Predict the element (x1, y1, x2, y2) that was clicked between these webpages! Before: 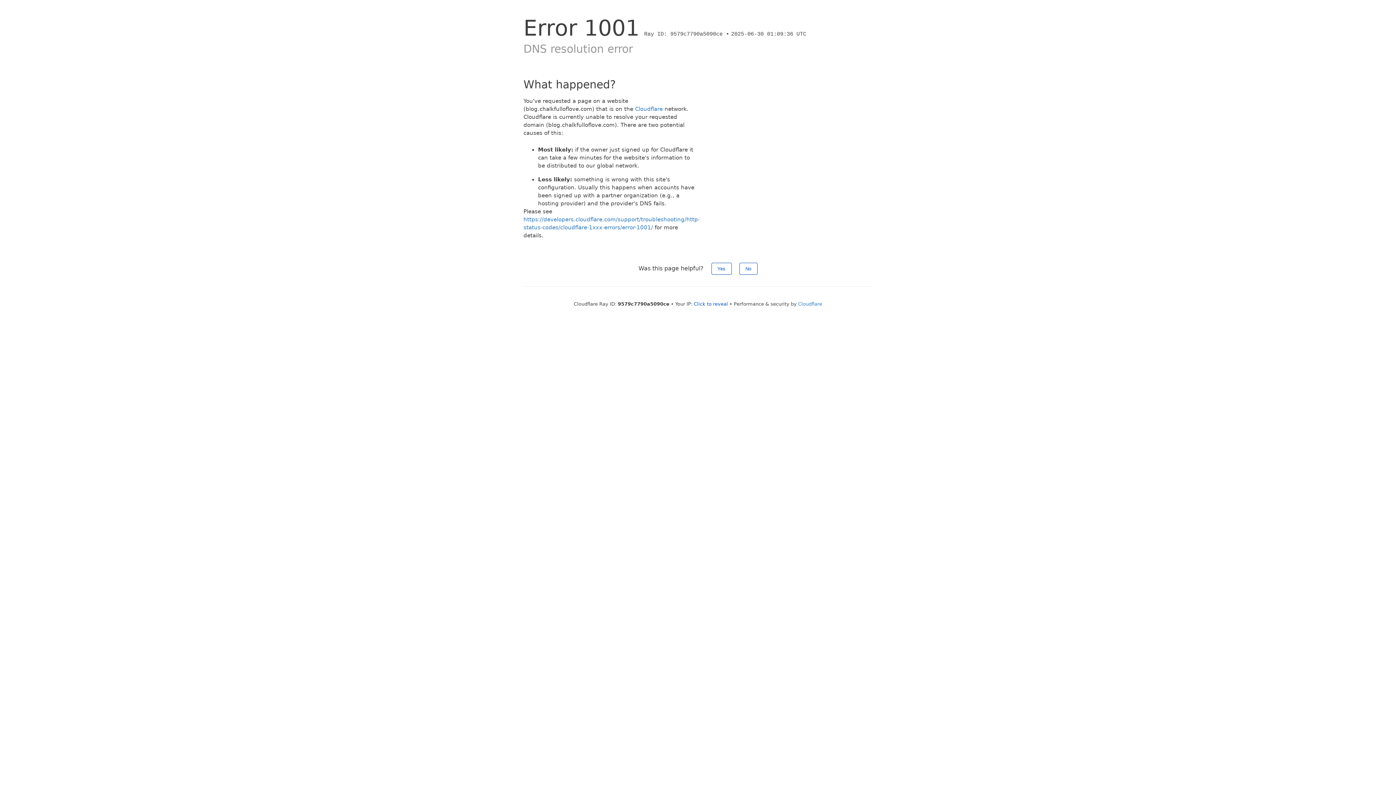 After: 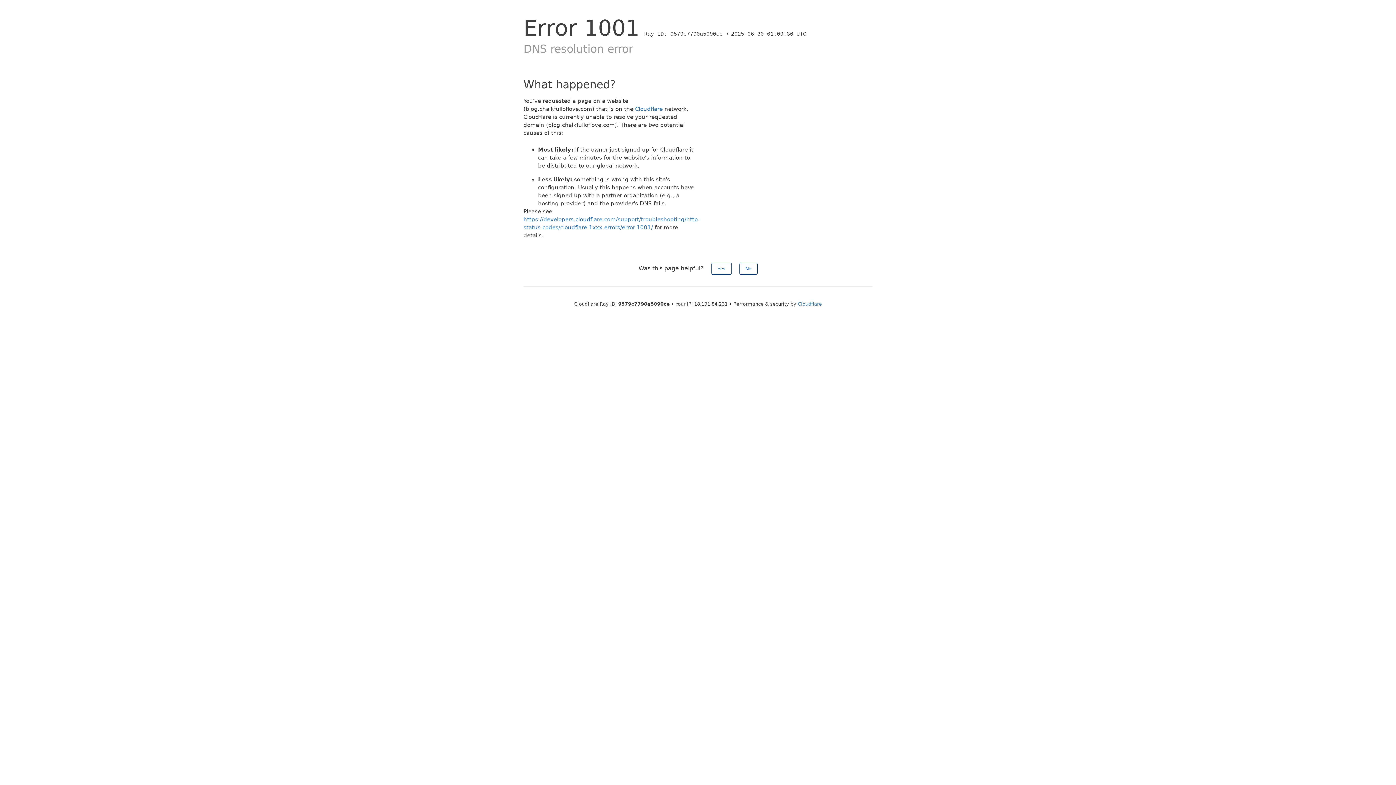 Action: label: Click to reveal bbox: (694, 301, 728, 306)